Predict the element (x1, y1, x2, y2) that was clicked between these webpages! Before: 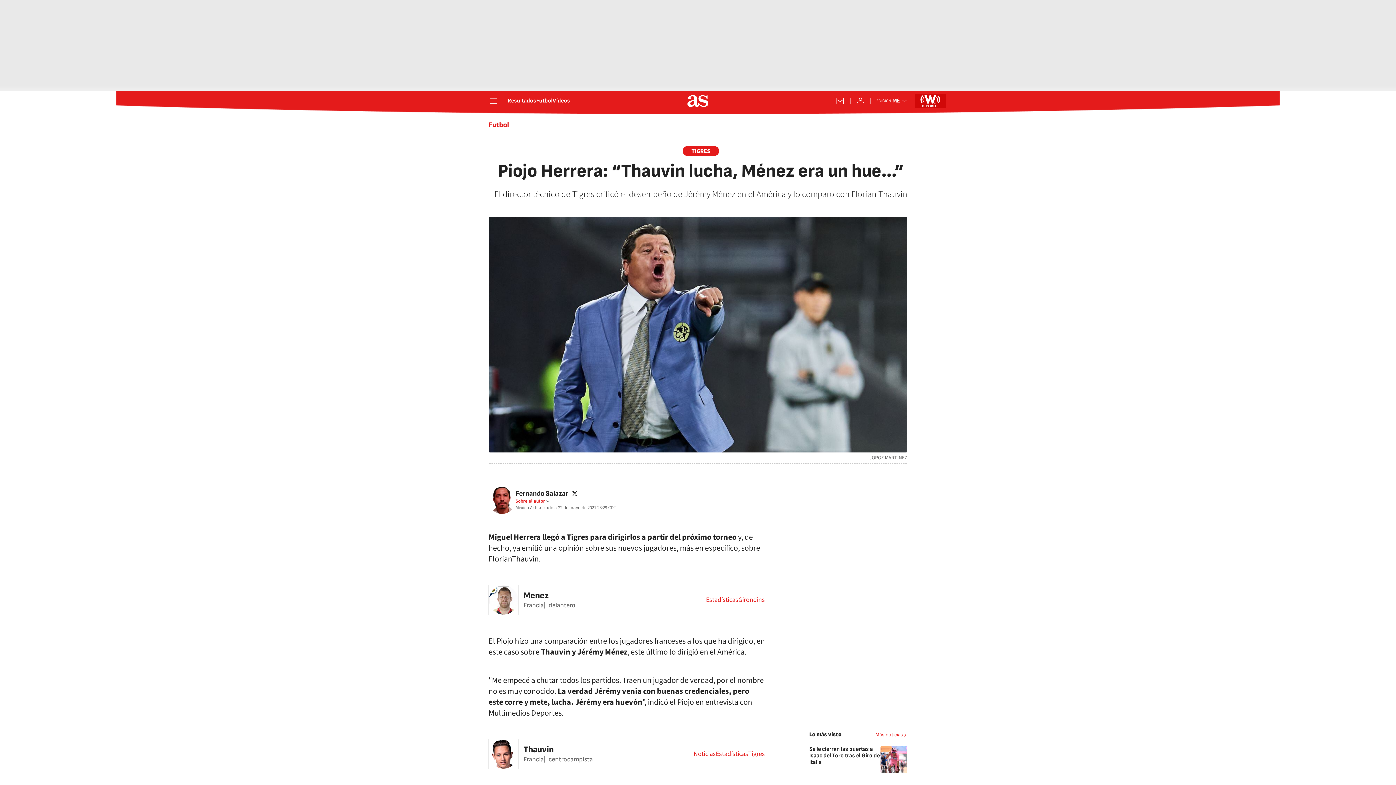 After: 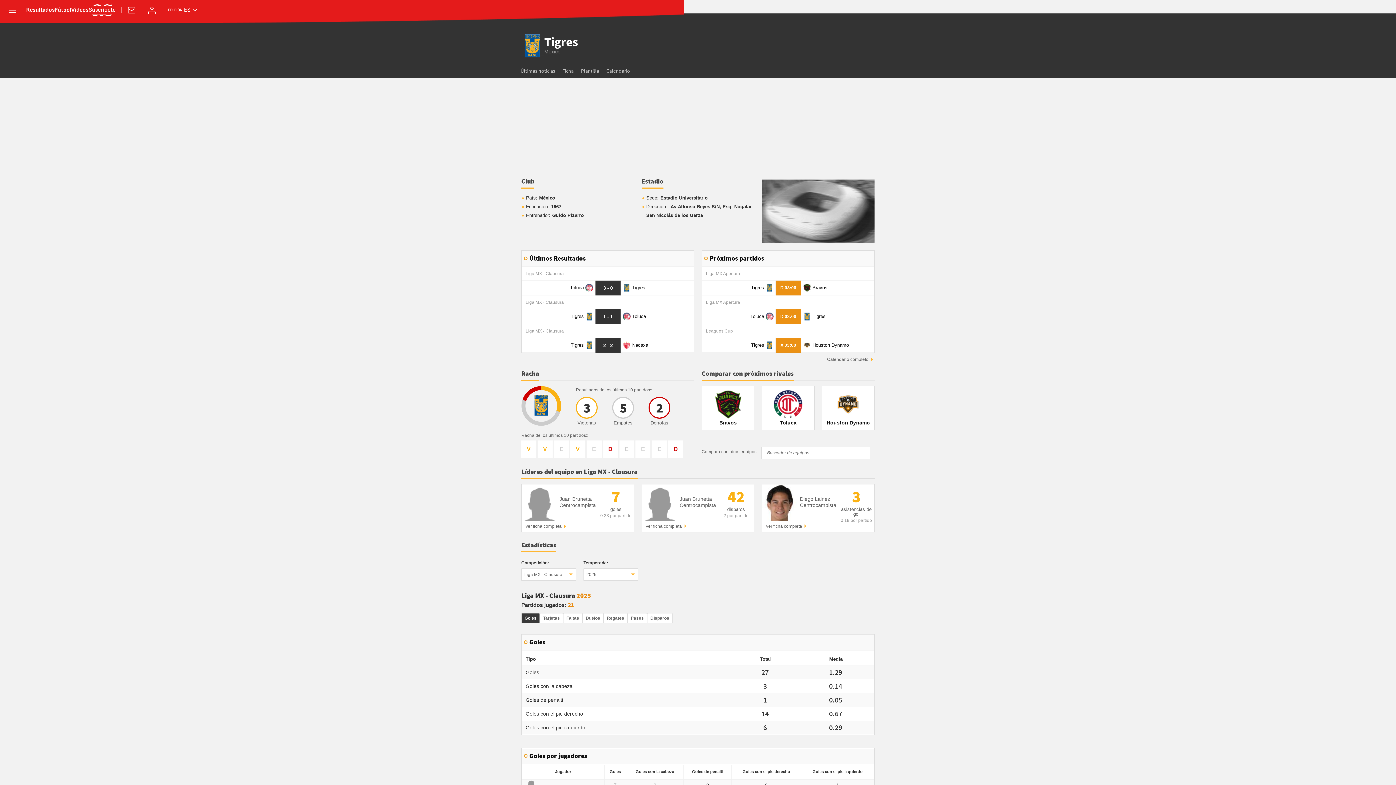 Action: label: Tigres bbox: (748, 750, 765, 758)